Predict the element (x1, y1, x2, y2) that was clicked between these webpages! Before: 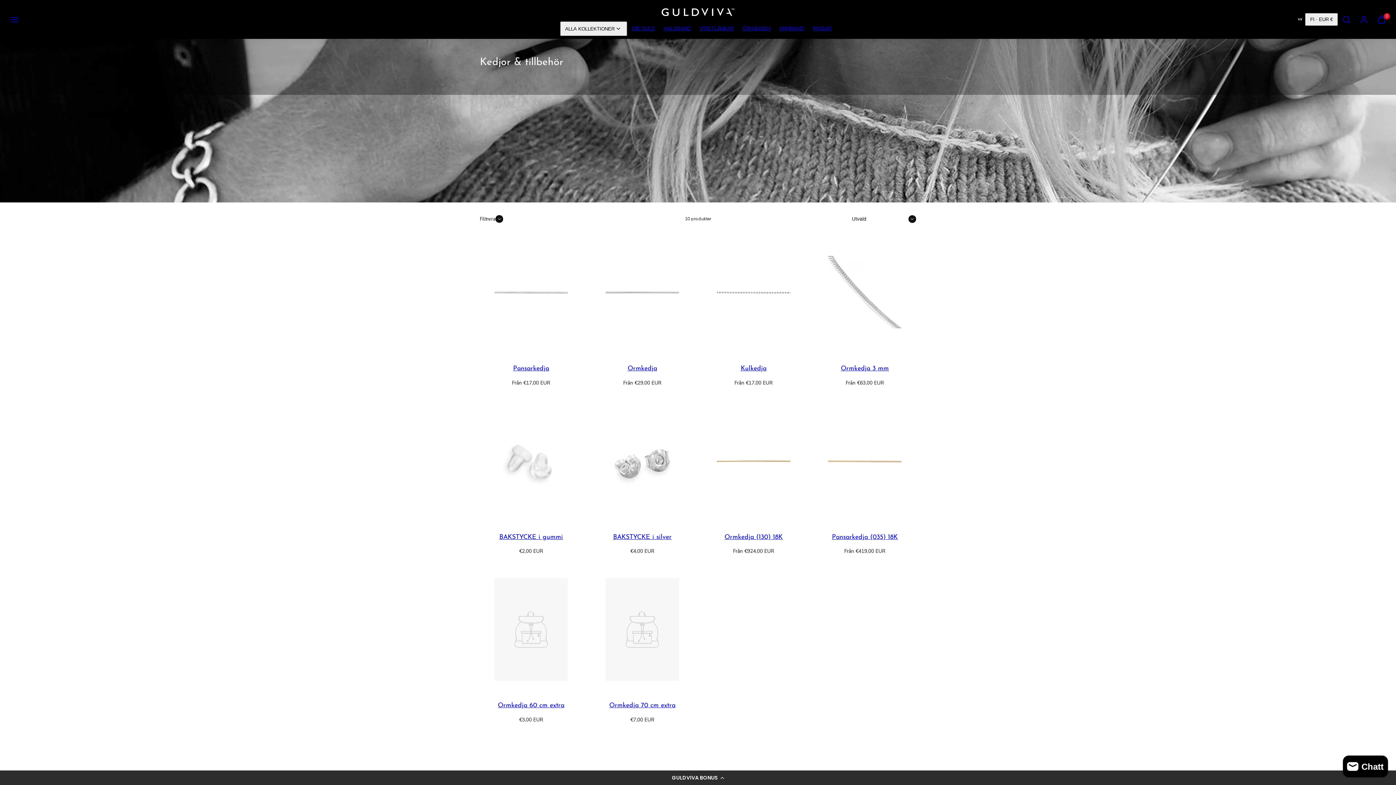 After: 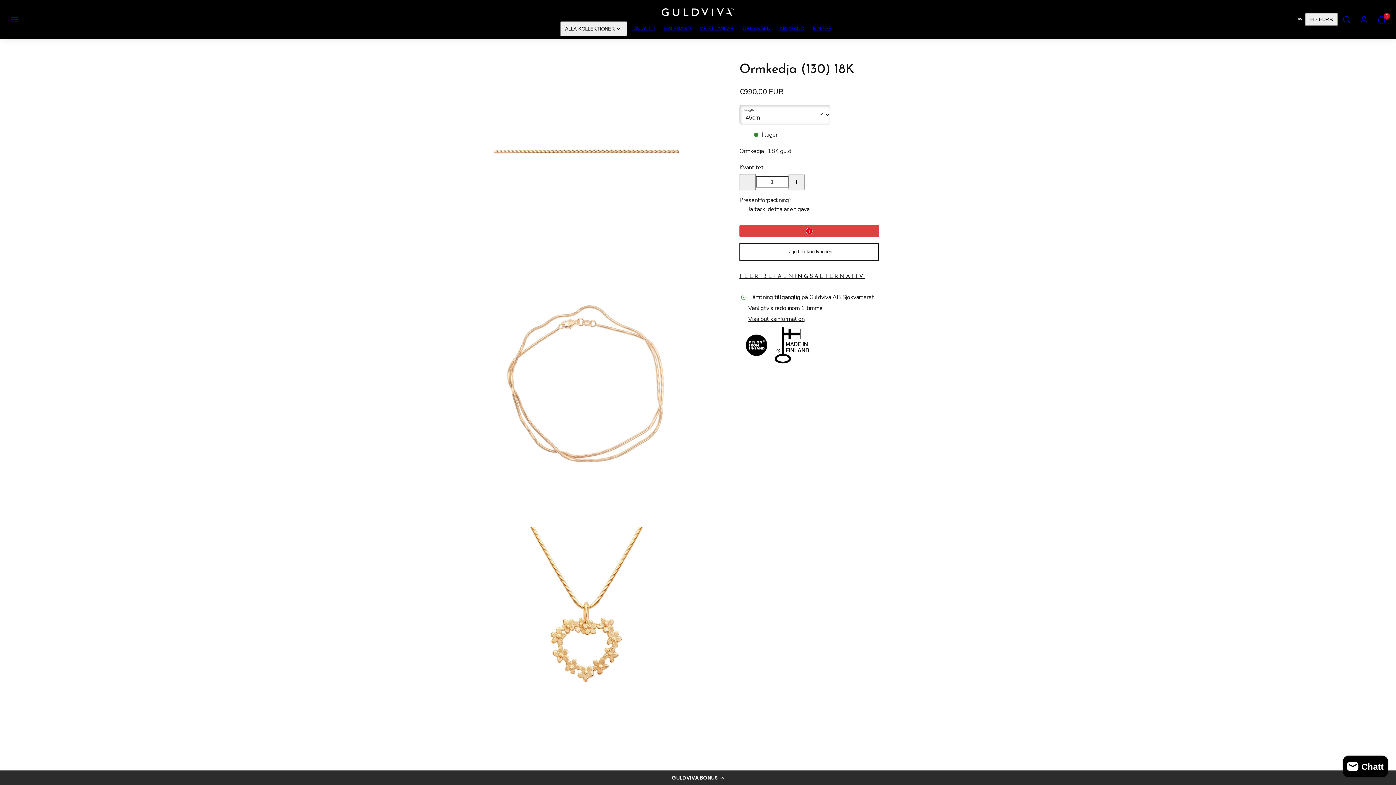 Action: label: Ormkedja (130) 18K bbox: (724, 534, 782, 540)